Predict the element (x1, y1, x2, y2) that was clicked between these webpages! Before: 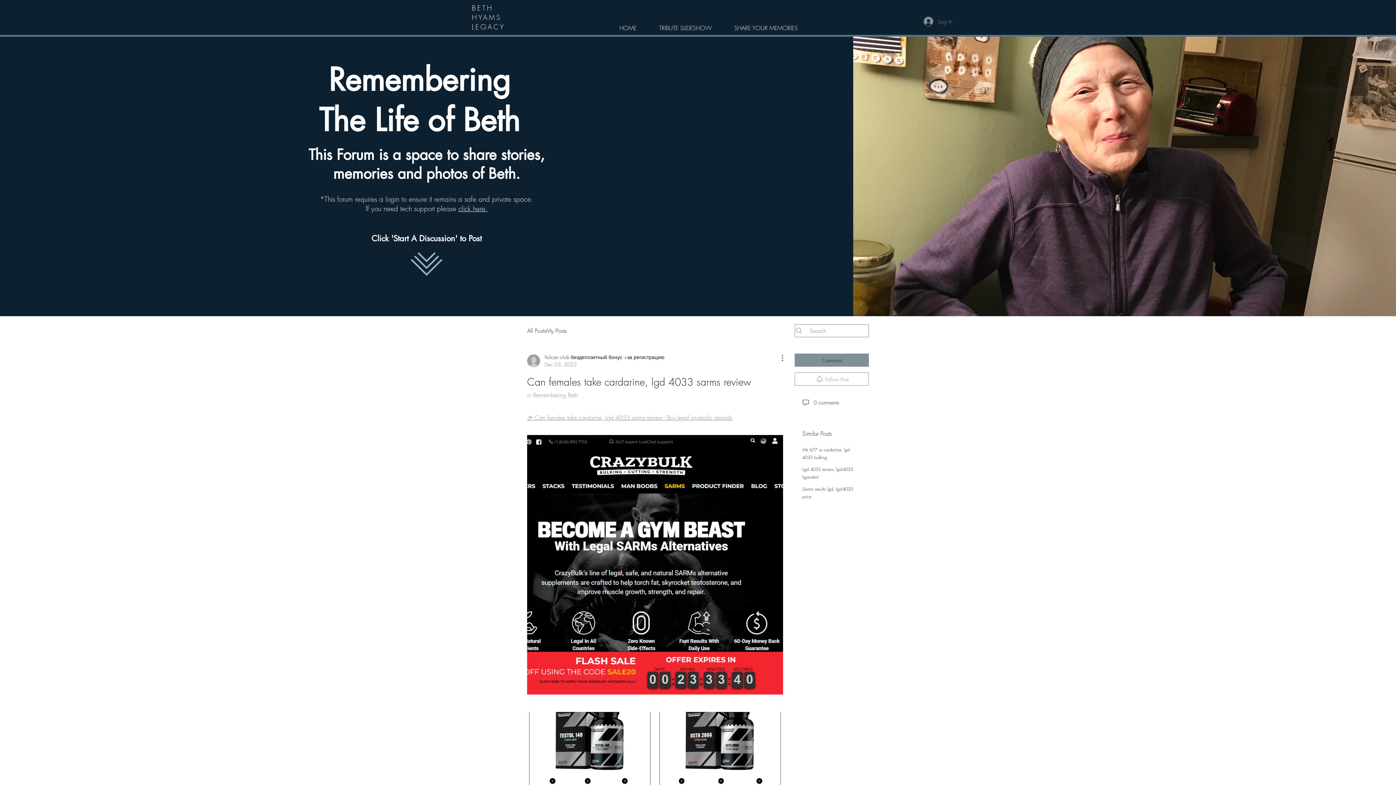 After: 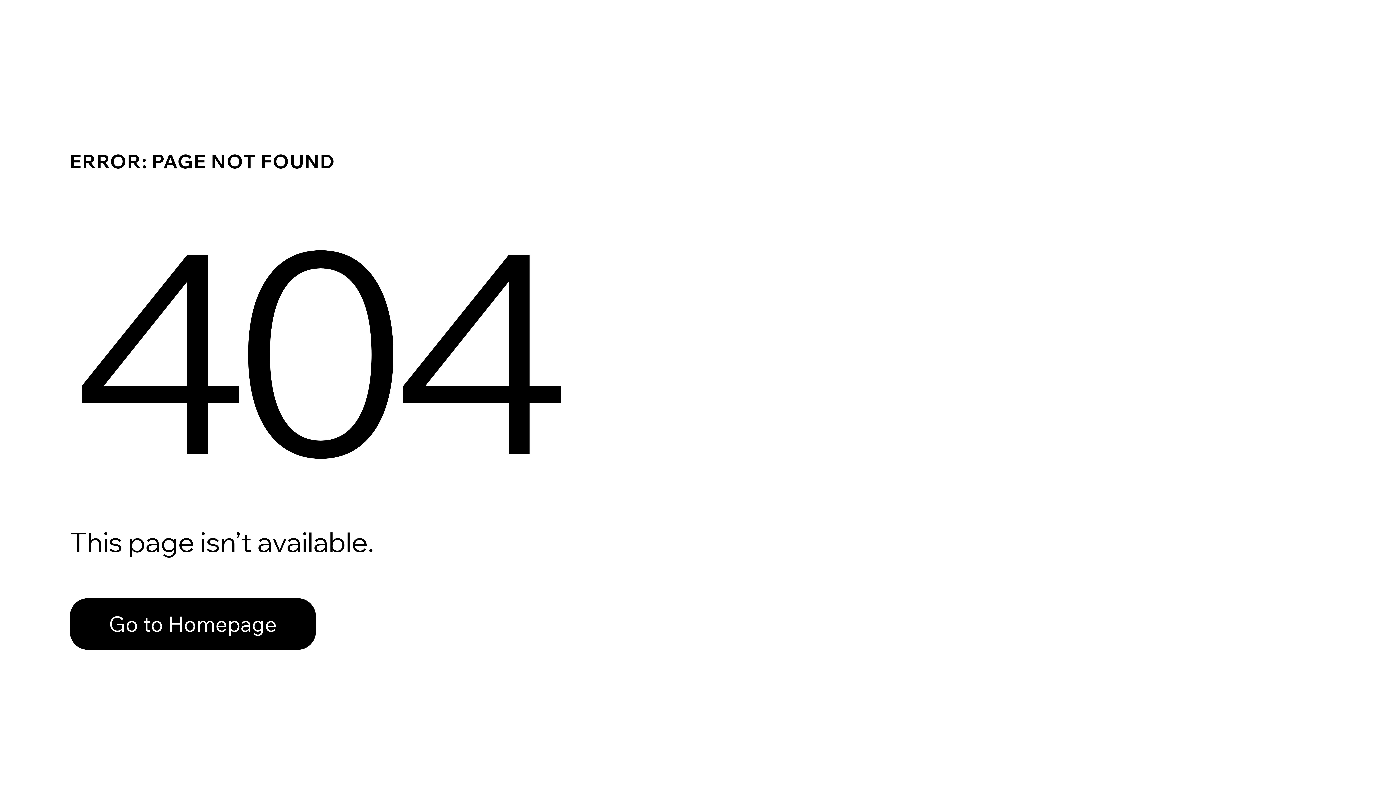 Action: bbox: (527, 353, 664, 368) label: Vulcan club бездепозитный бонус +за регистрацию
Dec 03, 2022